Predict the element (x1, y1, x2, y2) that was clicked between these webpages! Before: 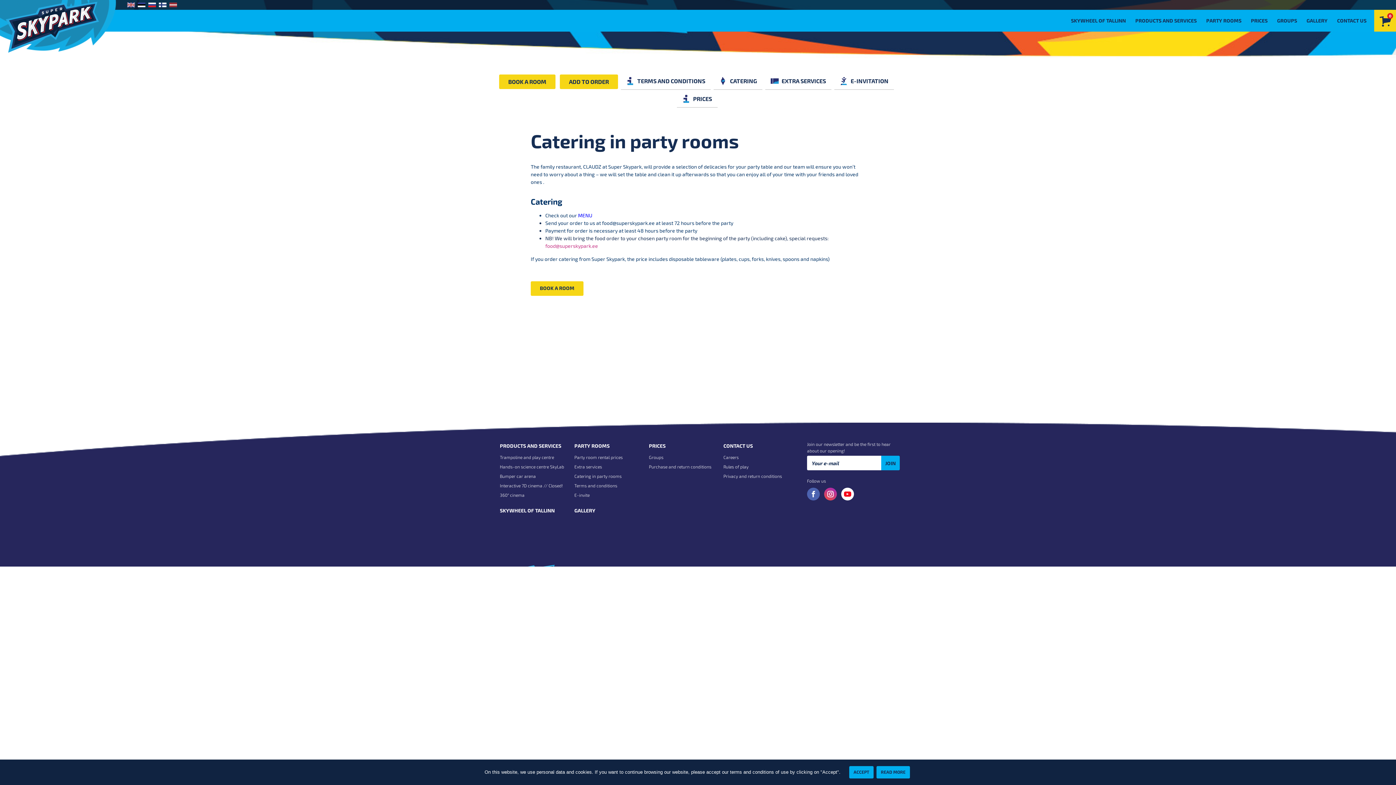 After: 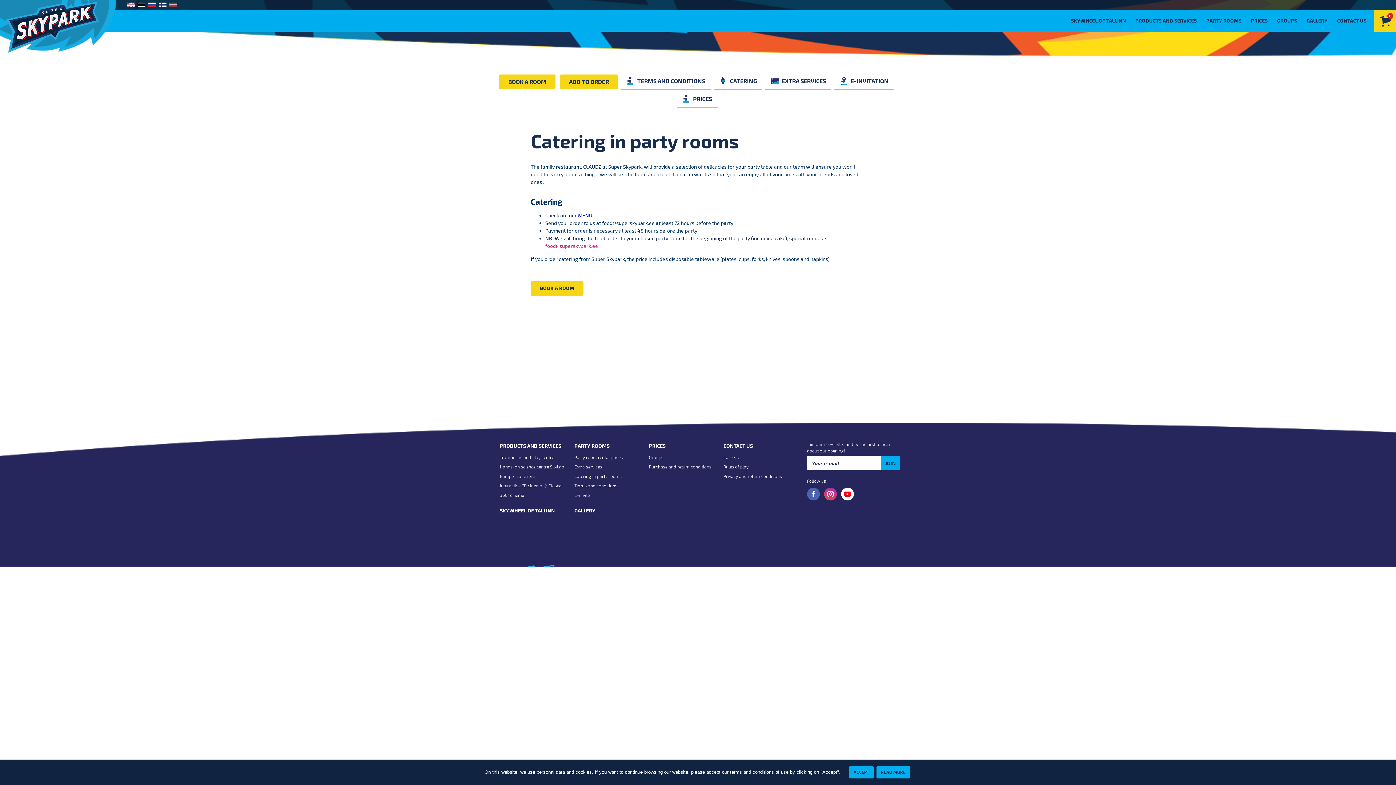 Action: label: CATERING bbox: (719, 77, 757, 84)